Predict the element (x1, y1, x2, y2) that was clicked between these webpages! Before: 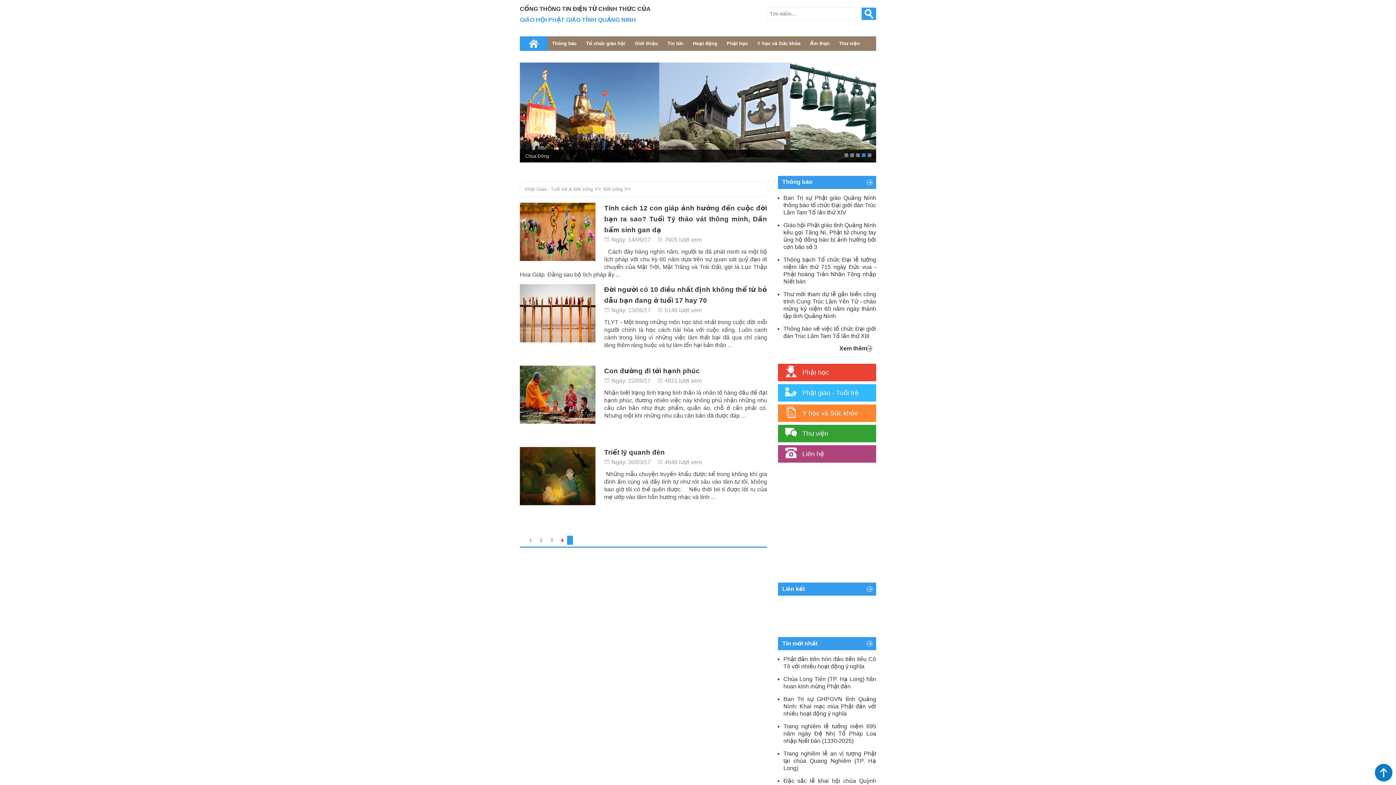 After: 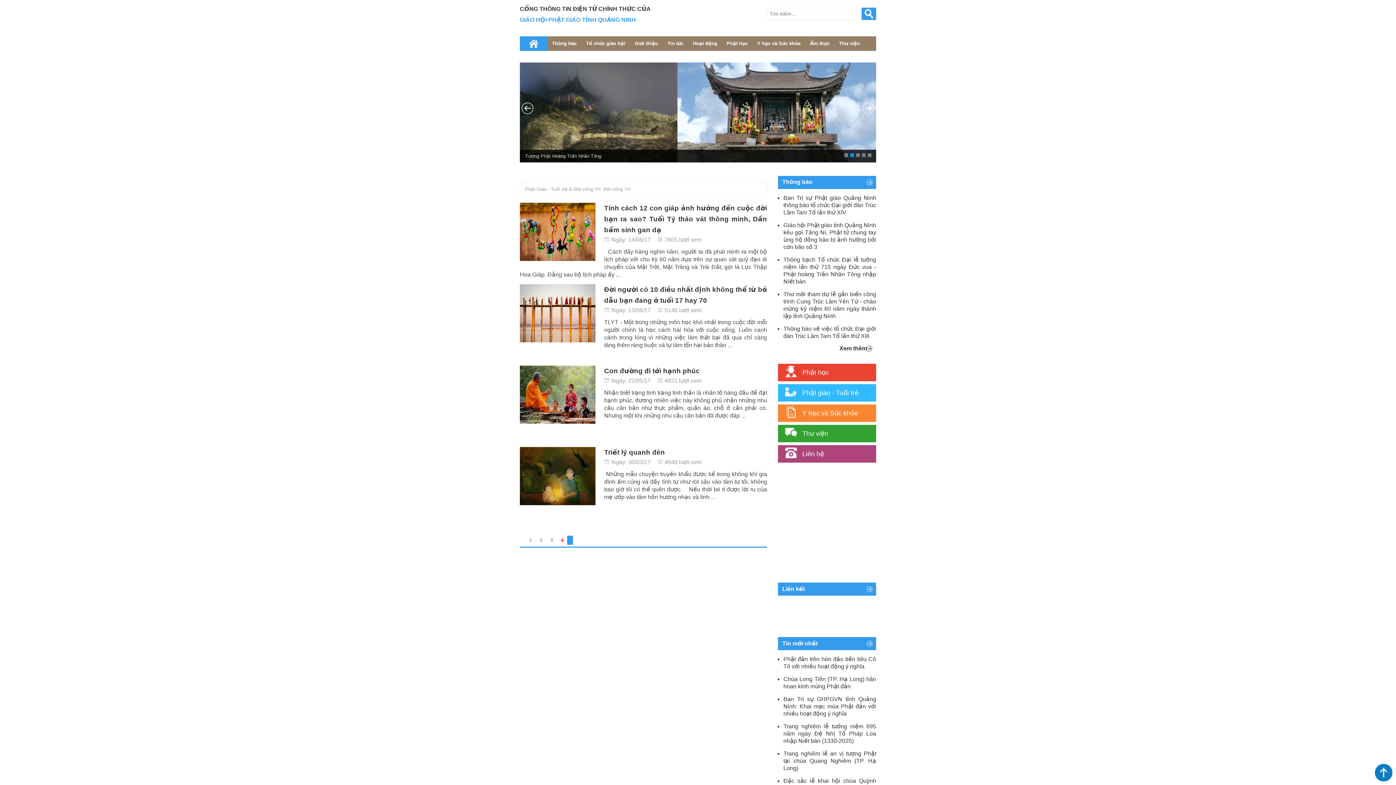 Action: label: 2 bbox: (850, 153, 854, 157)